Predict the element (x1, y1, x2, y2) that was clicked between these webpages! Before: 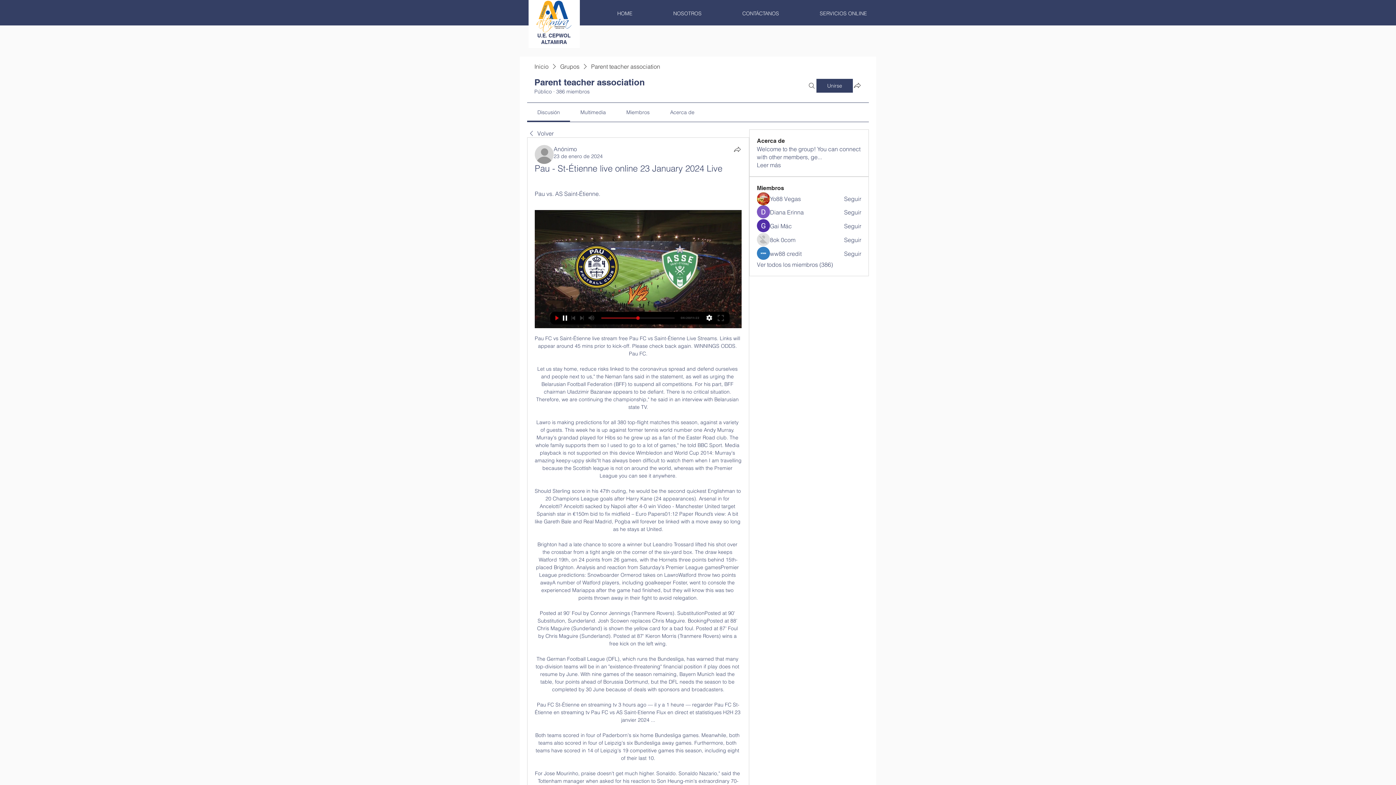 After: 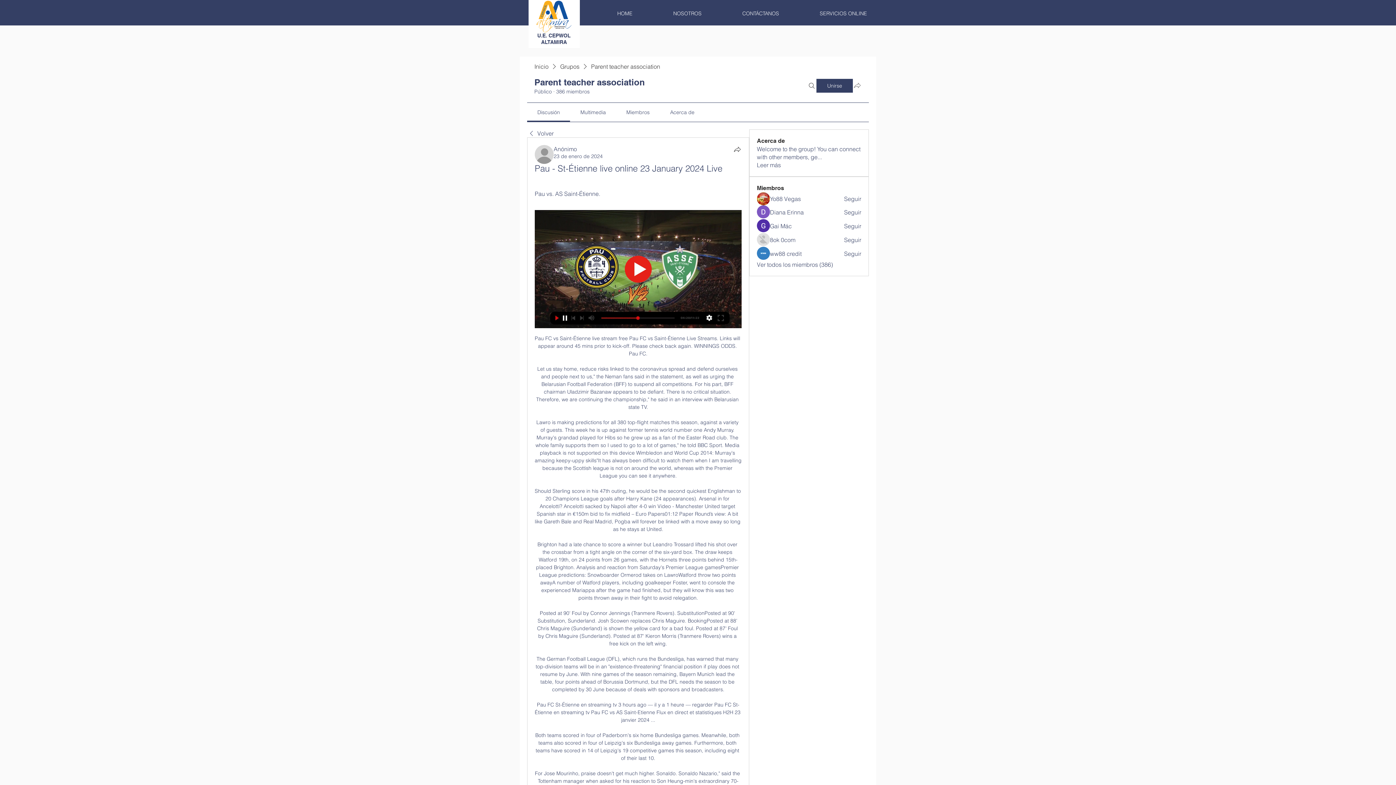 Action: label: Compartir grupo bbox: (853, 81, 861, 89)